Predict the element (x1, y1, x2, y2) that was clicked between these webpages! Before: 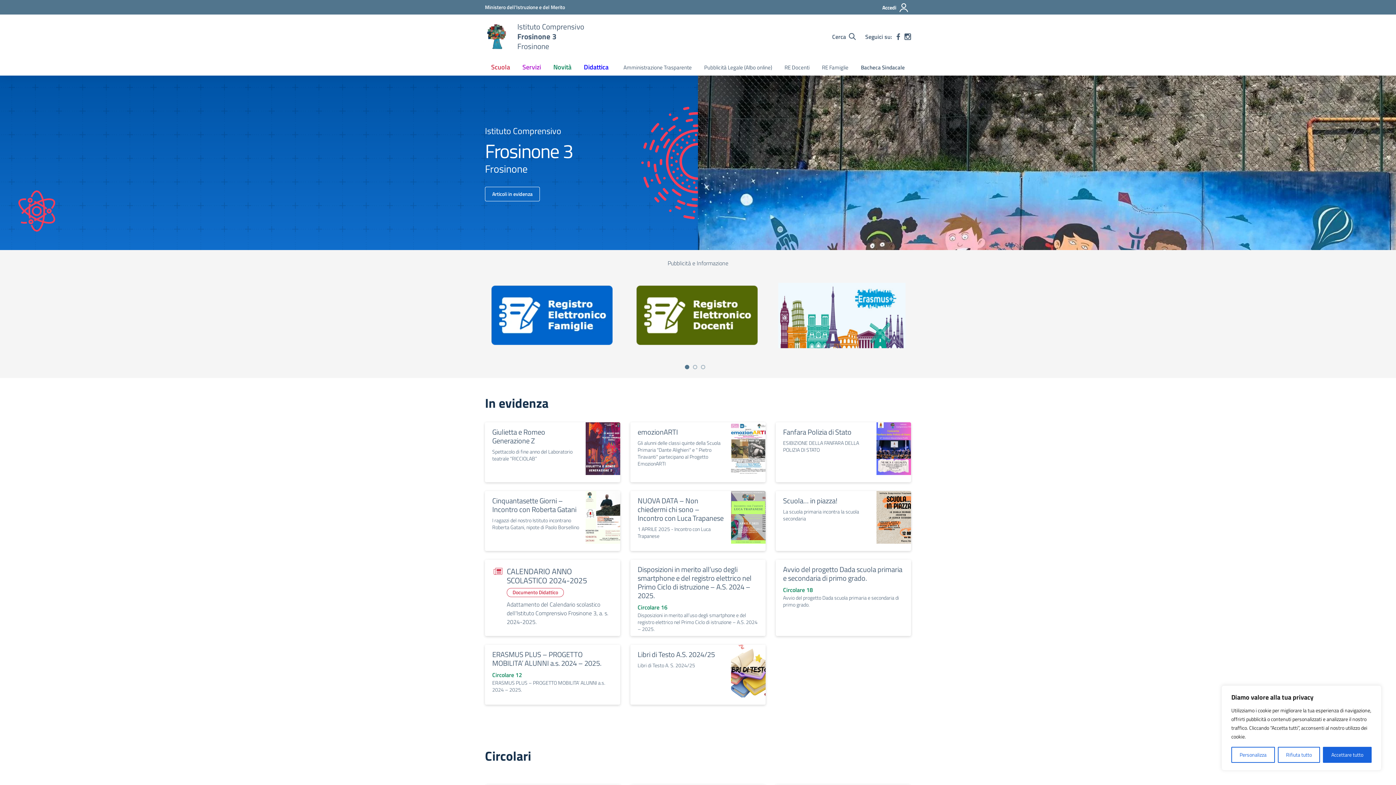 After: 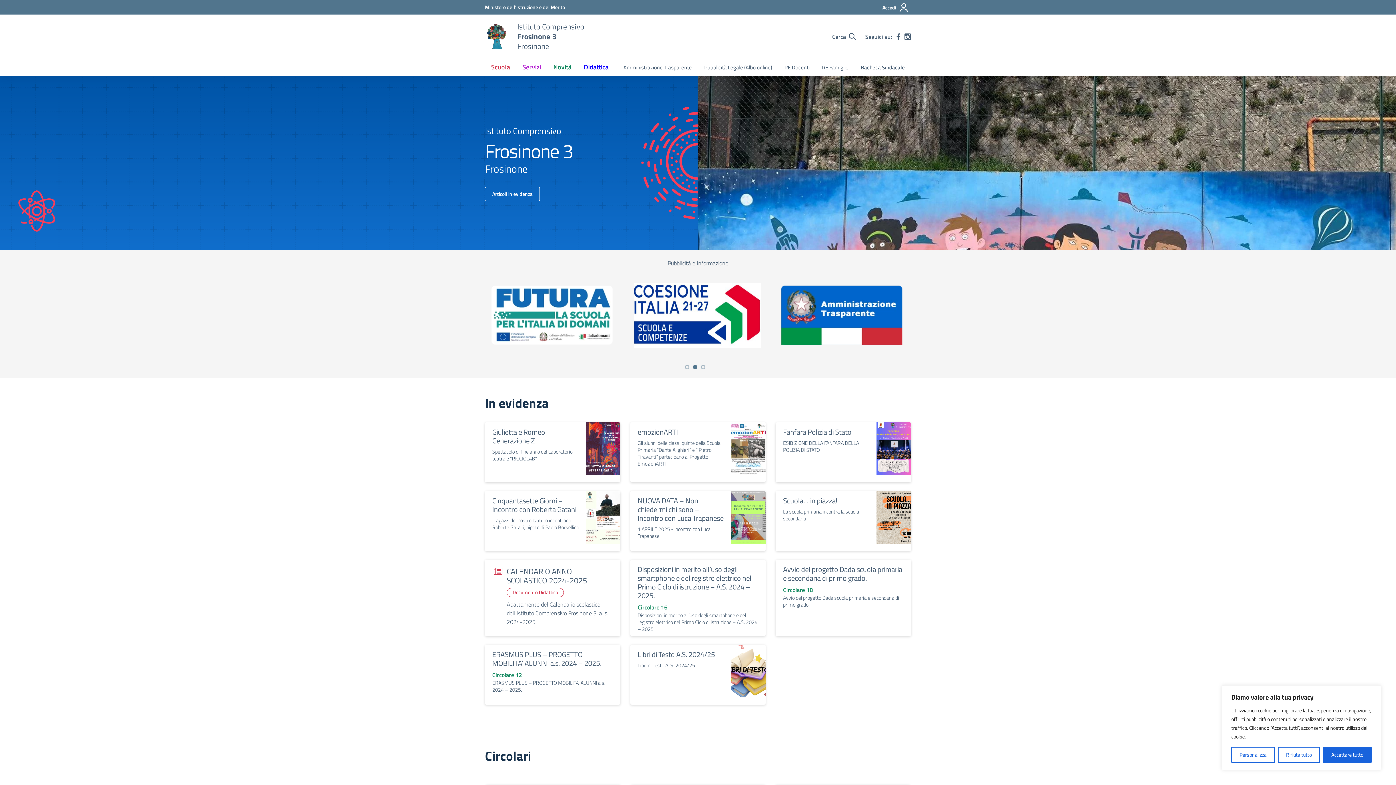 Action: bbox: (693, 365, 697, 369) label: Vai a pagina 2